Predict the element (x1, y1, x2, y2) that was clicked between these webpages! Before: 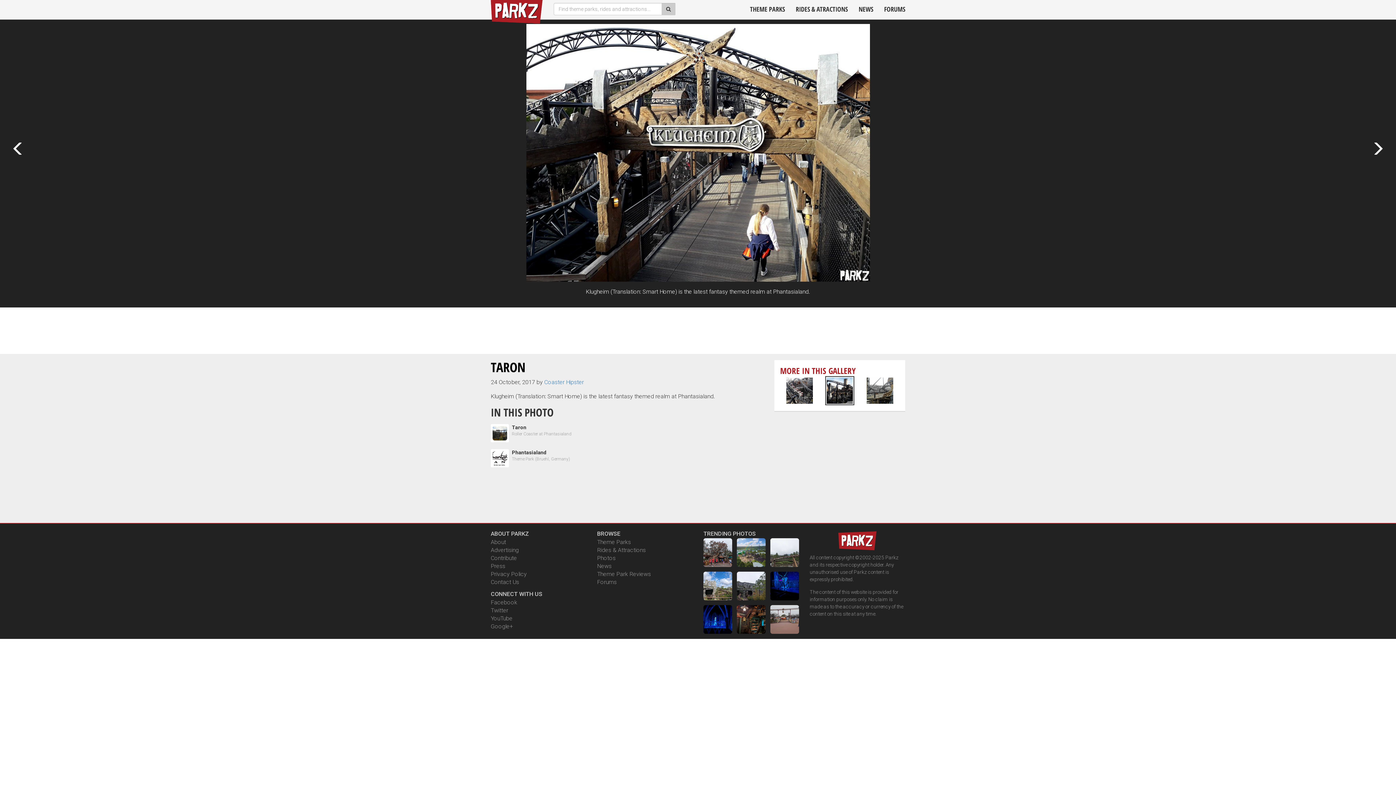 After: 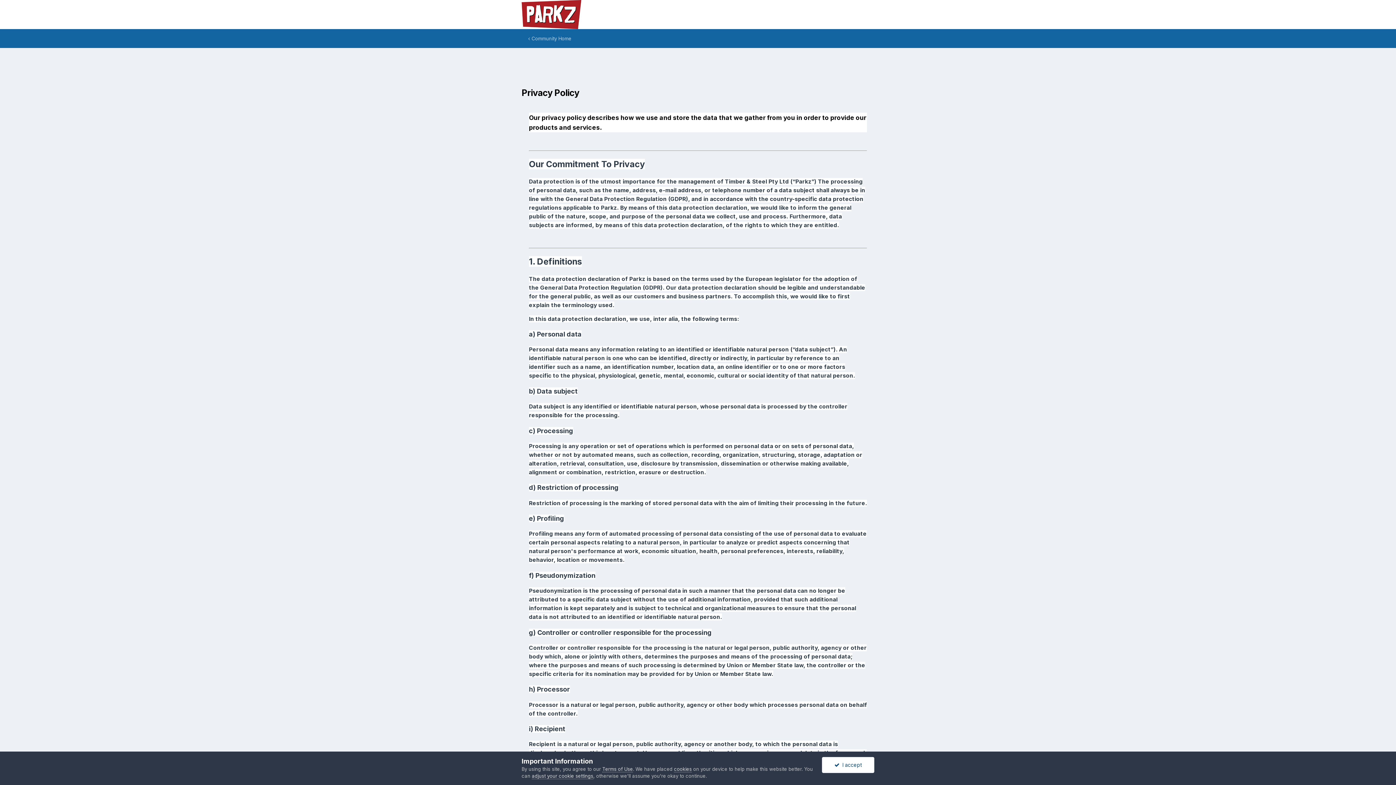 Action: bbox: (490, 571, 526, 577) label: Privacy Policy